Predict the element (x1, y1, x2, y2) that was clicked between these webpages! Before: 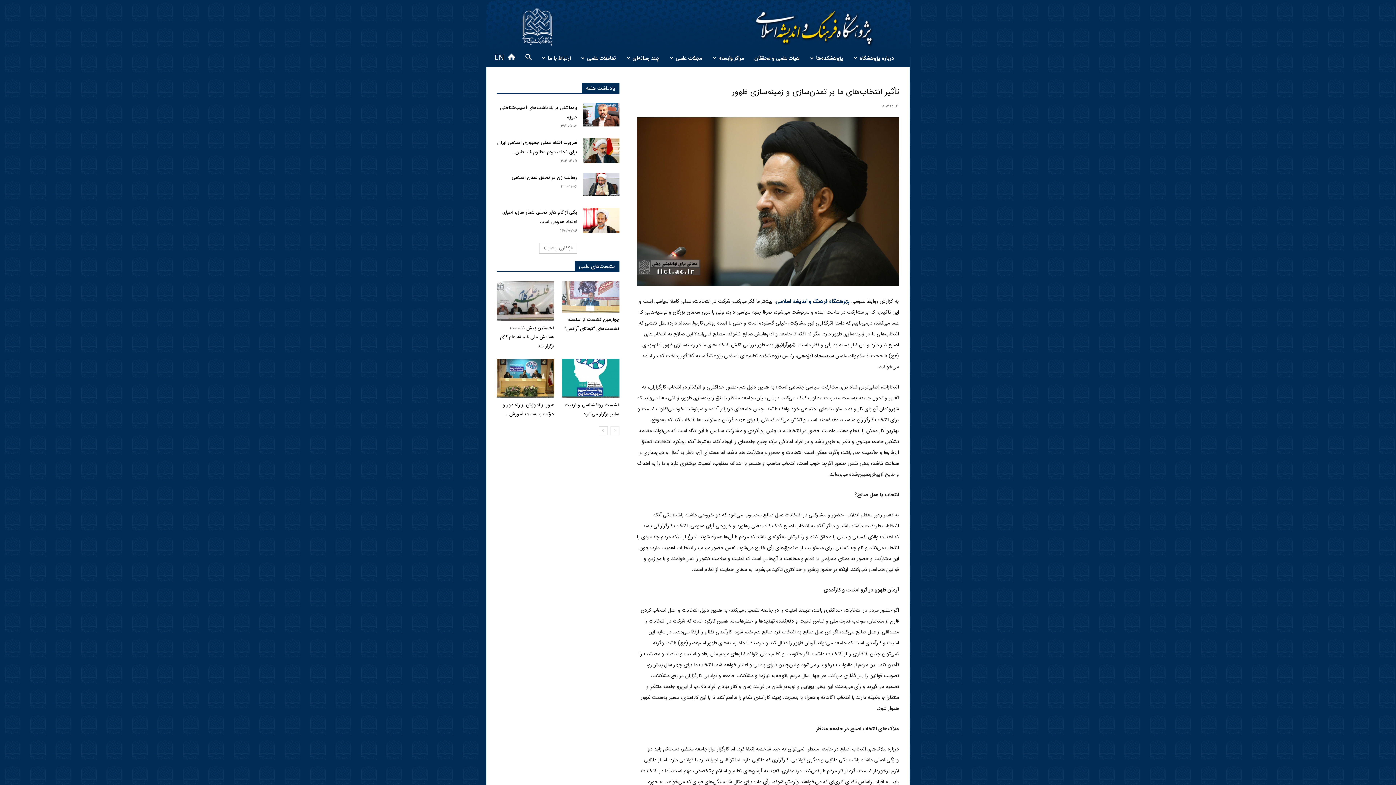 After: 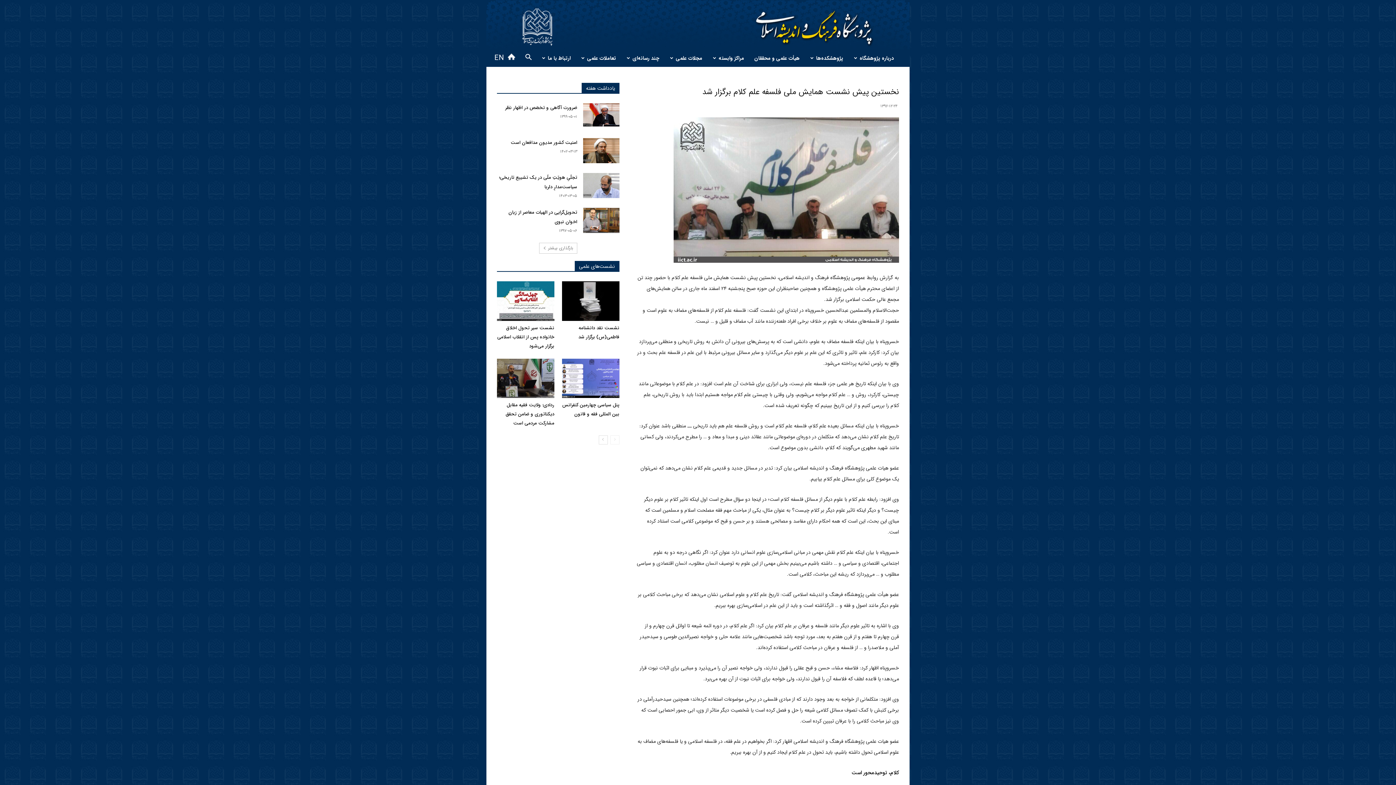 Action: bbox: (497, 281, 554, 320)